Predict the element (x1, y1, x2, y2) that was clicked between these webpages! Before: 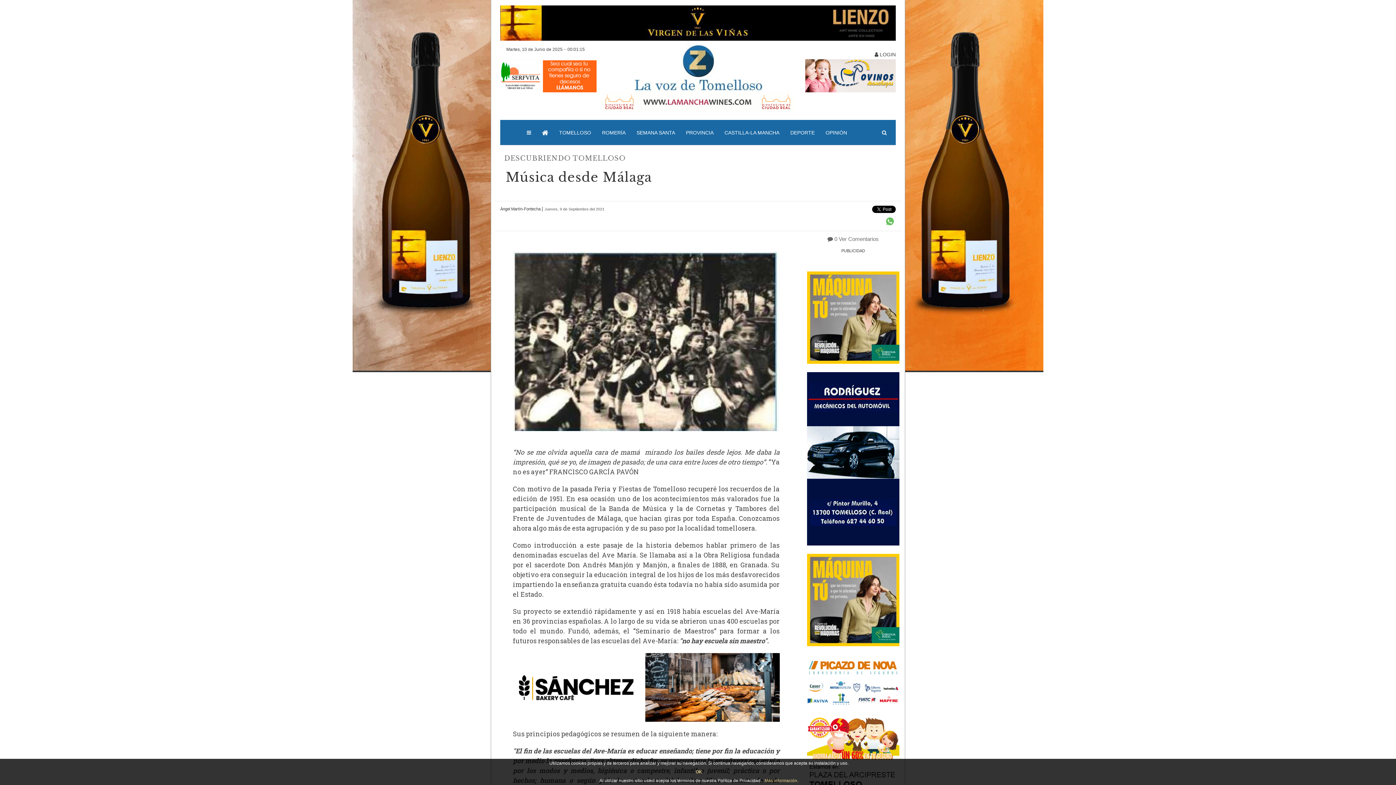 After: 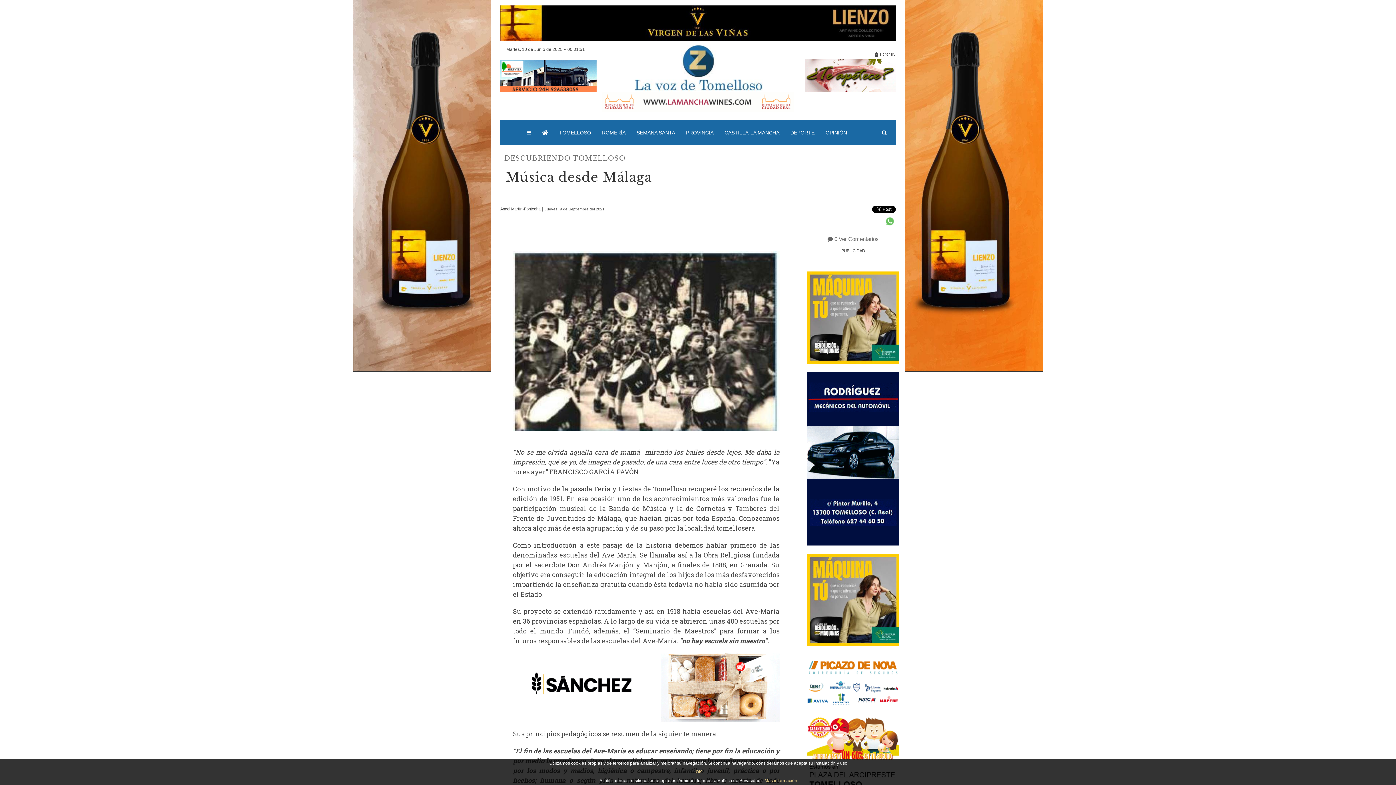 Action: bbox: (762, 778, 798, 783) label: Más información.